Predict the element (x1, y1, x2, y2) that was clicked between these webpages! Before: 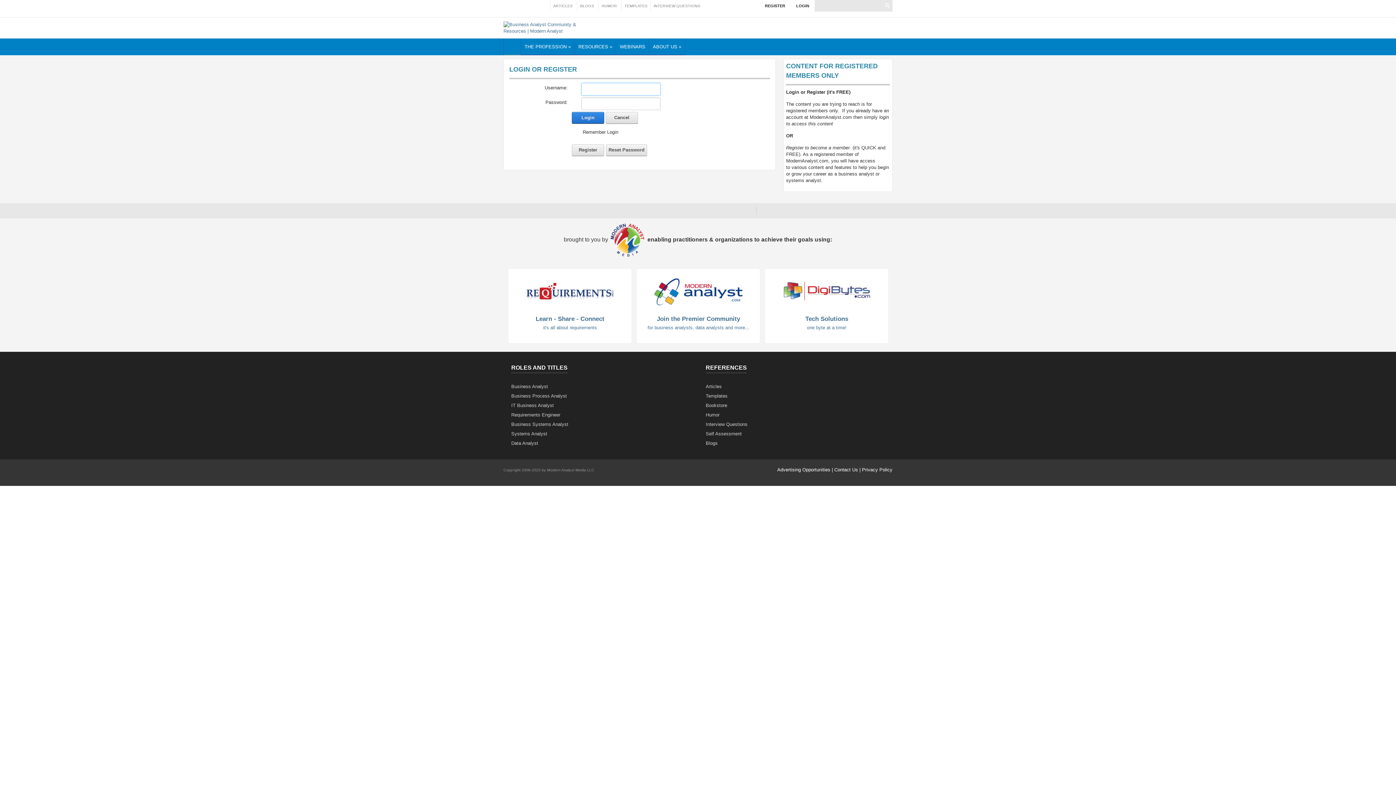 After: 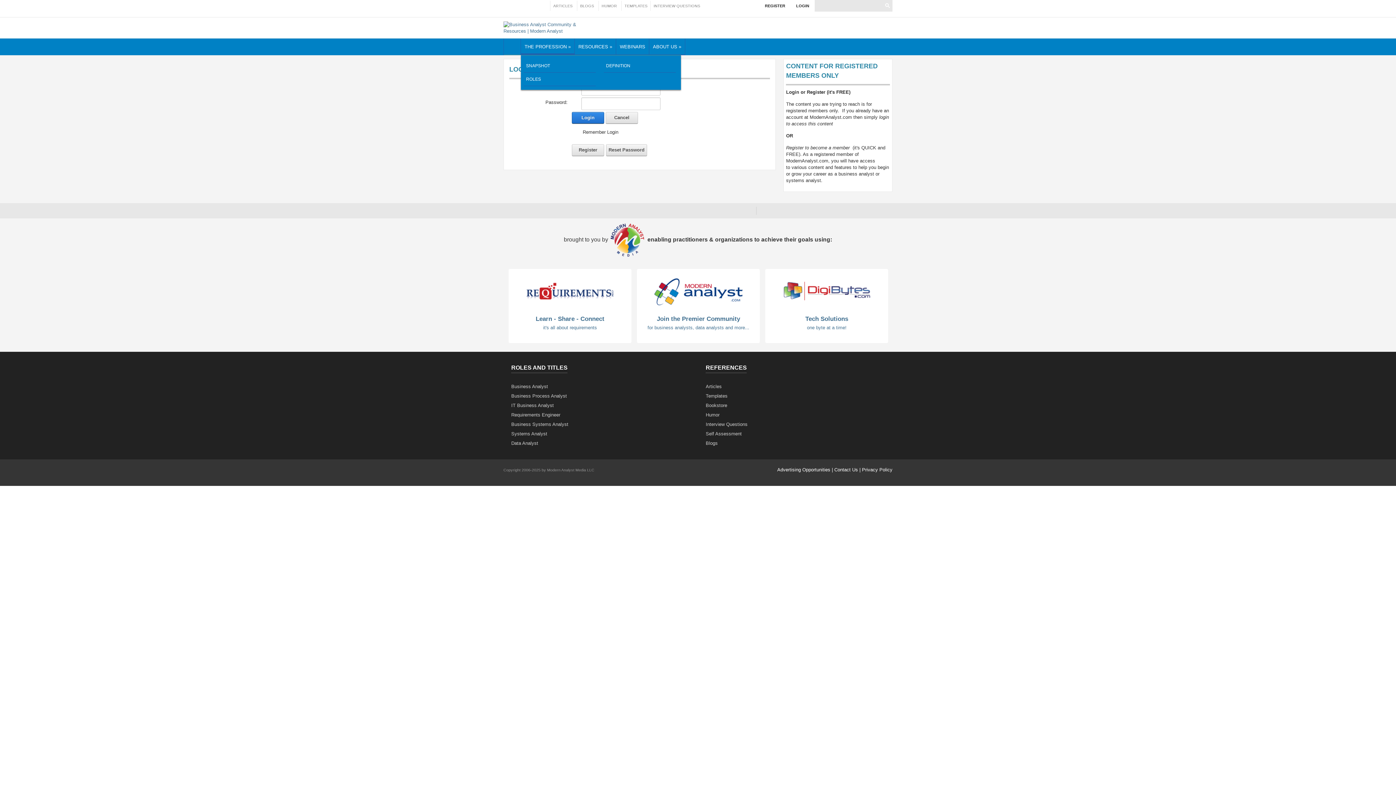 Action: bbox: (521, 38, 574, 55) label: THE PROFESSION »